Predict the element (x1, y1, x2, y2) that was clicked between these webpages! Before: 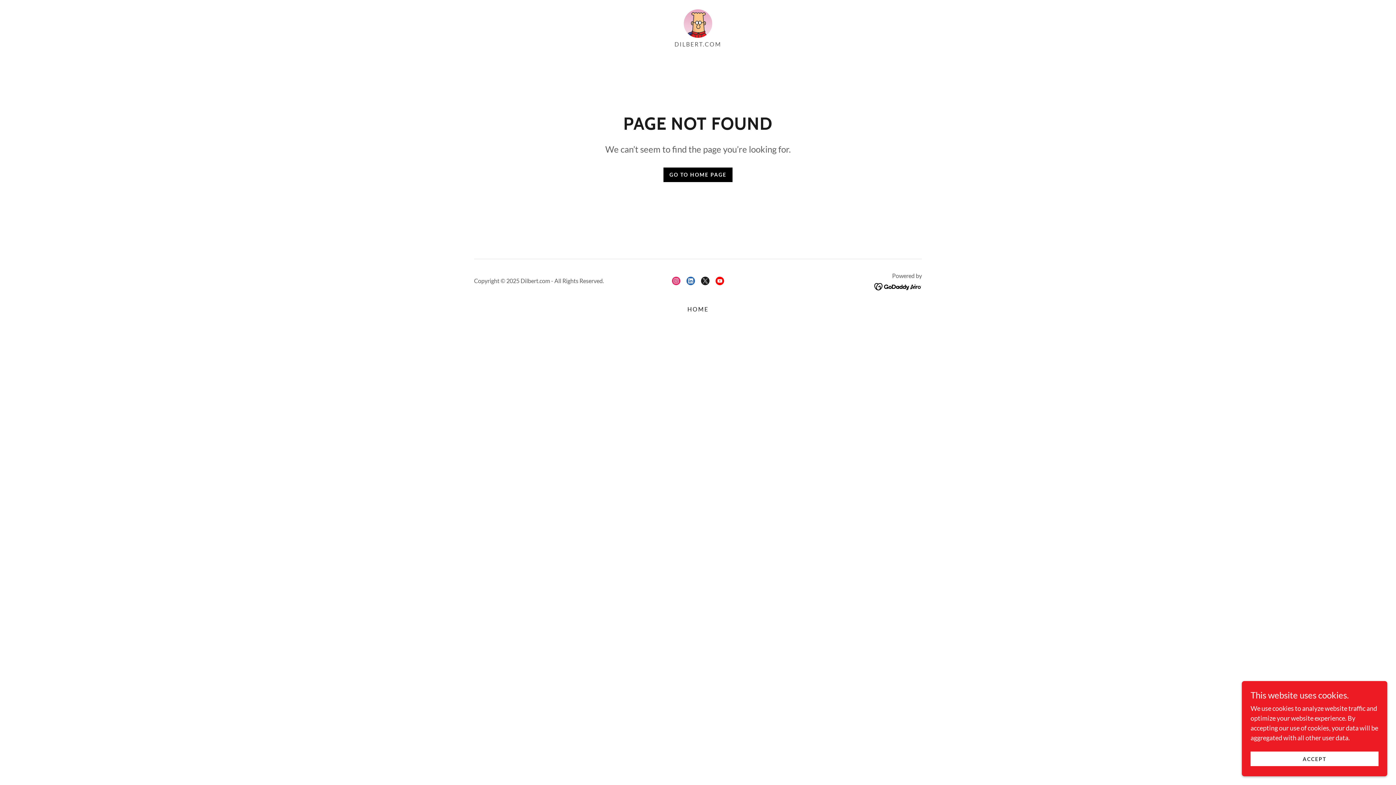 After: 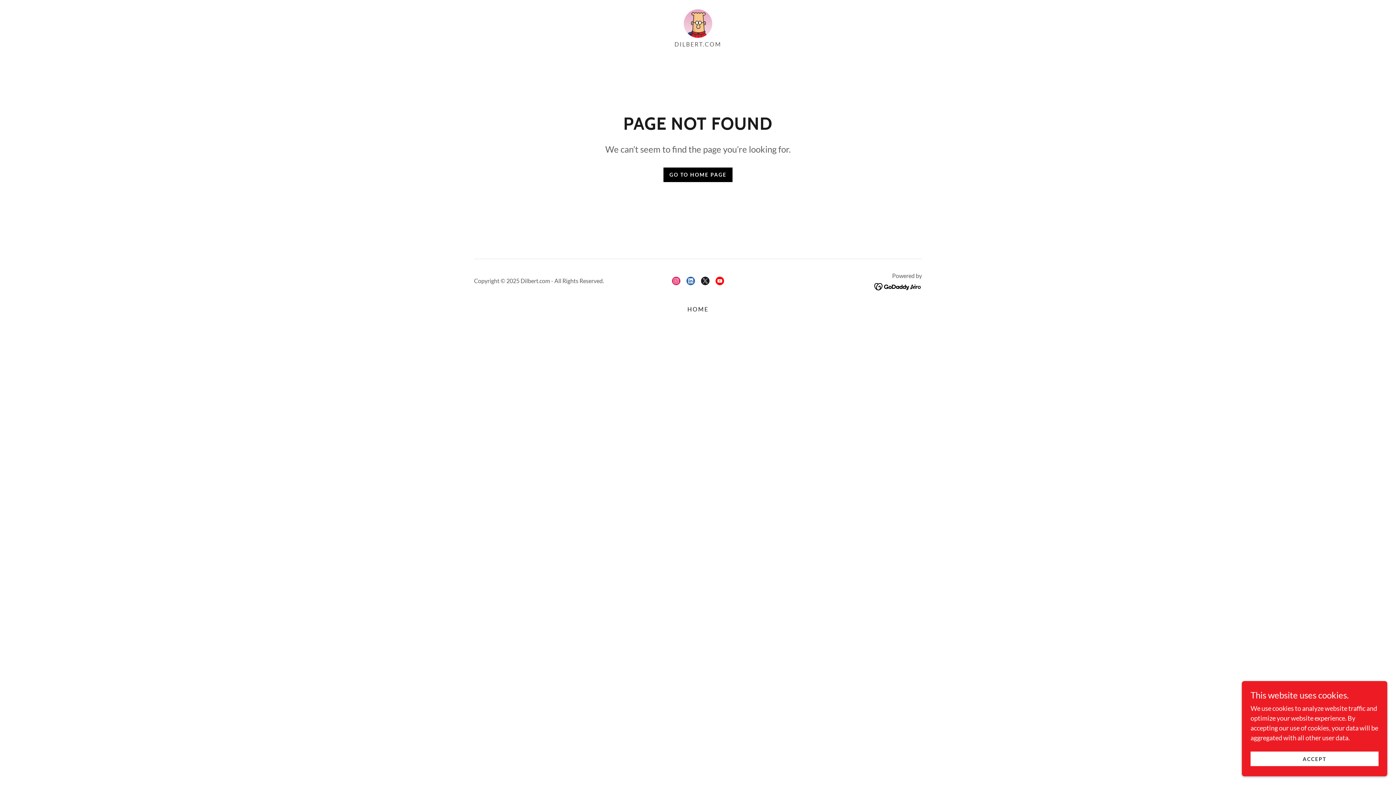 Action: label: LinkedIn Social Link bbox: (683, 273, 698, 288)